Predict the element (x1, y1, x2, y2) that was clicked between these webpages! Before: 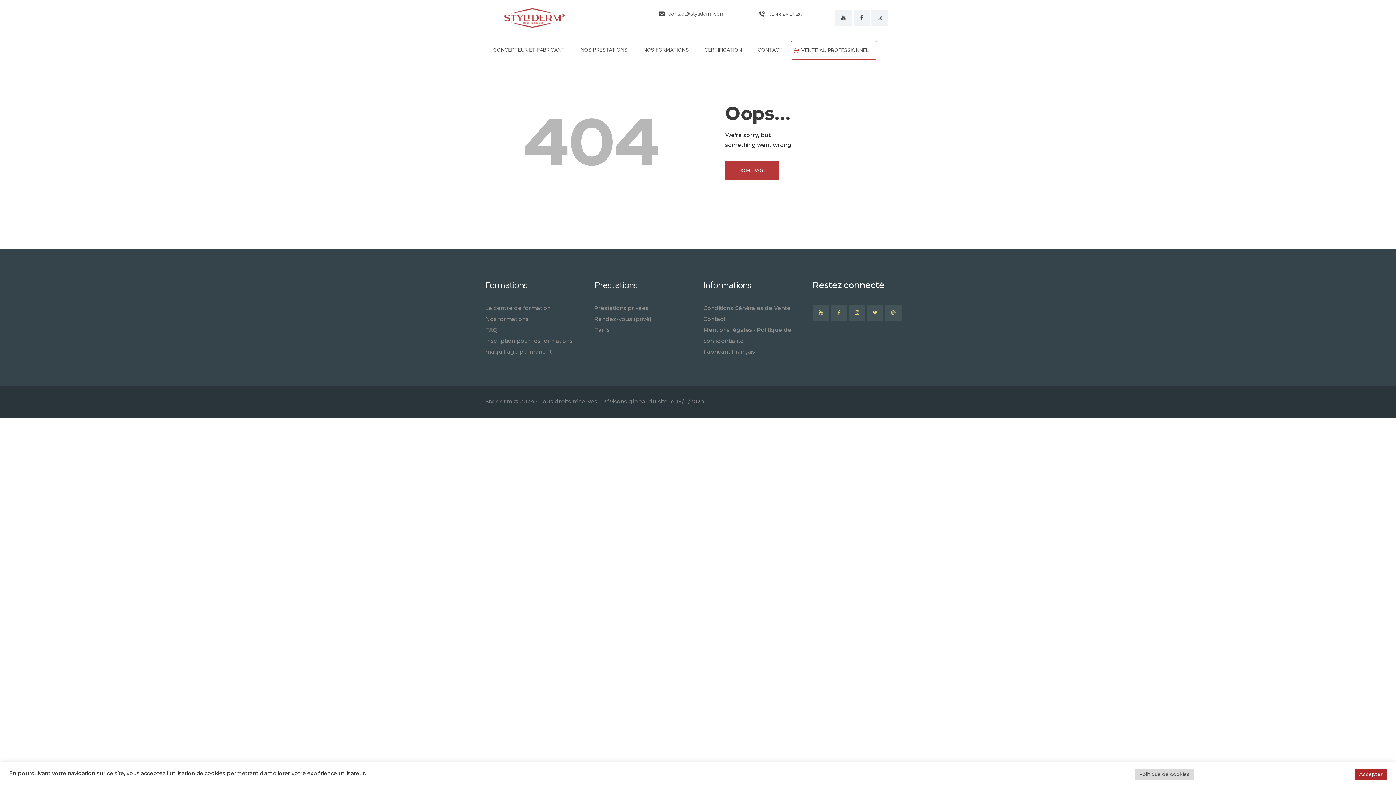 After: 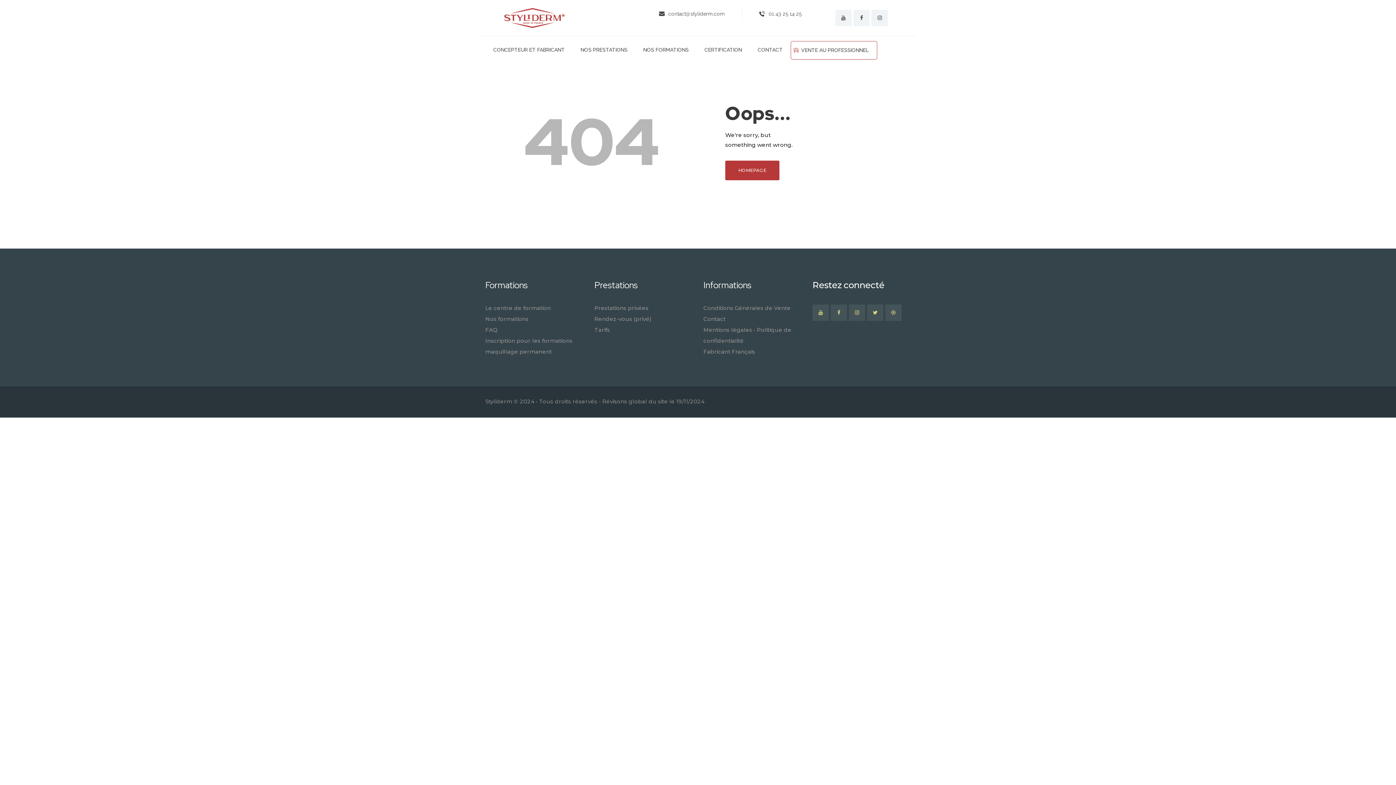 Action: bbox: (1355, 769, 1387, 780) label: Accepter